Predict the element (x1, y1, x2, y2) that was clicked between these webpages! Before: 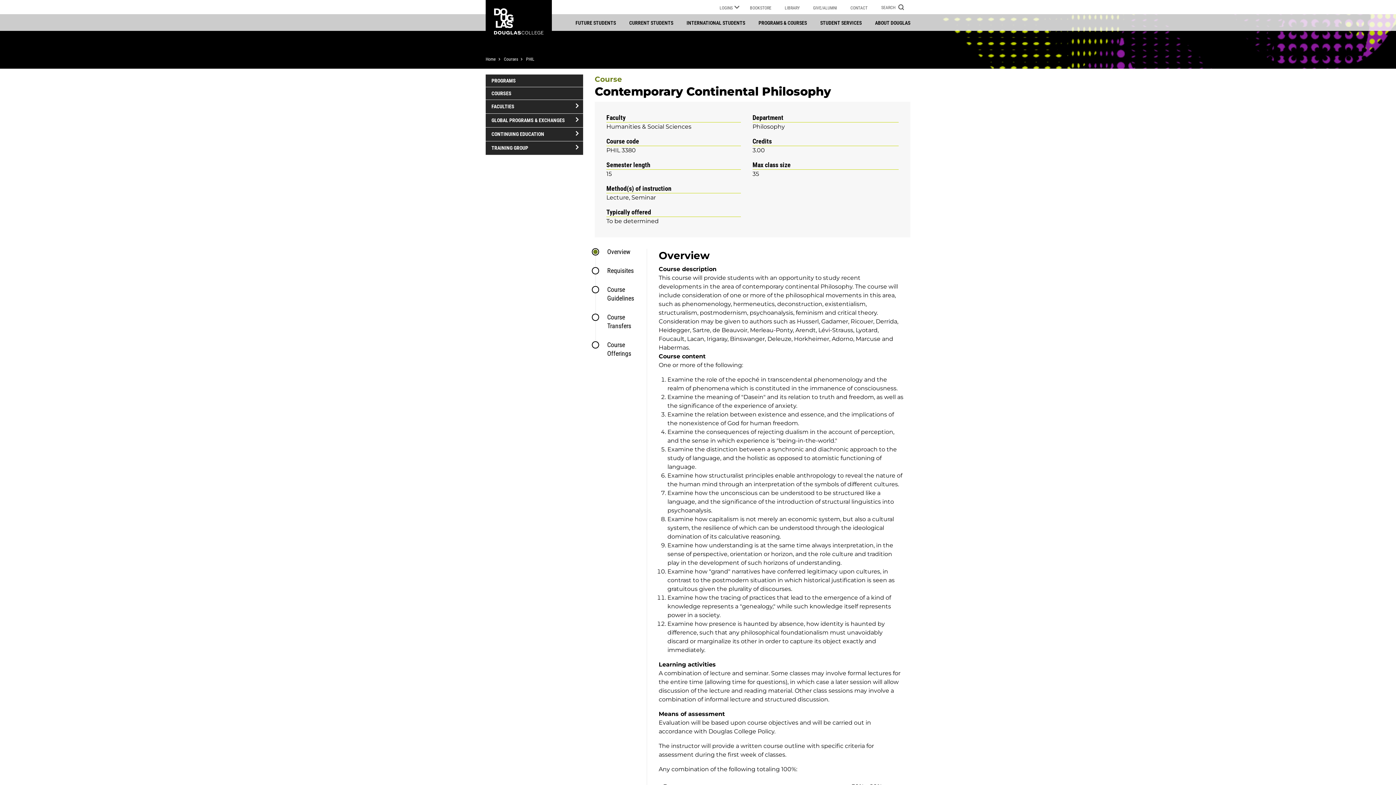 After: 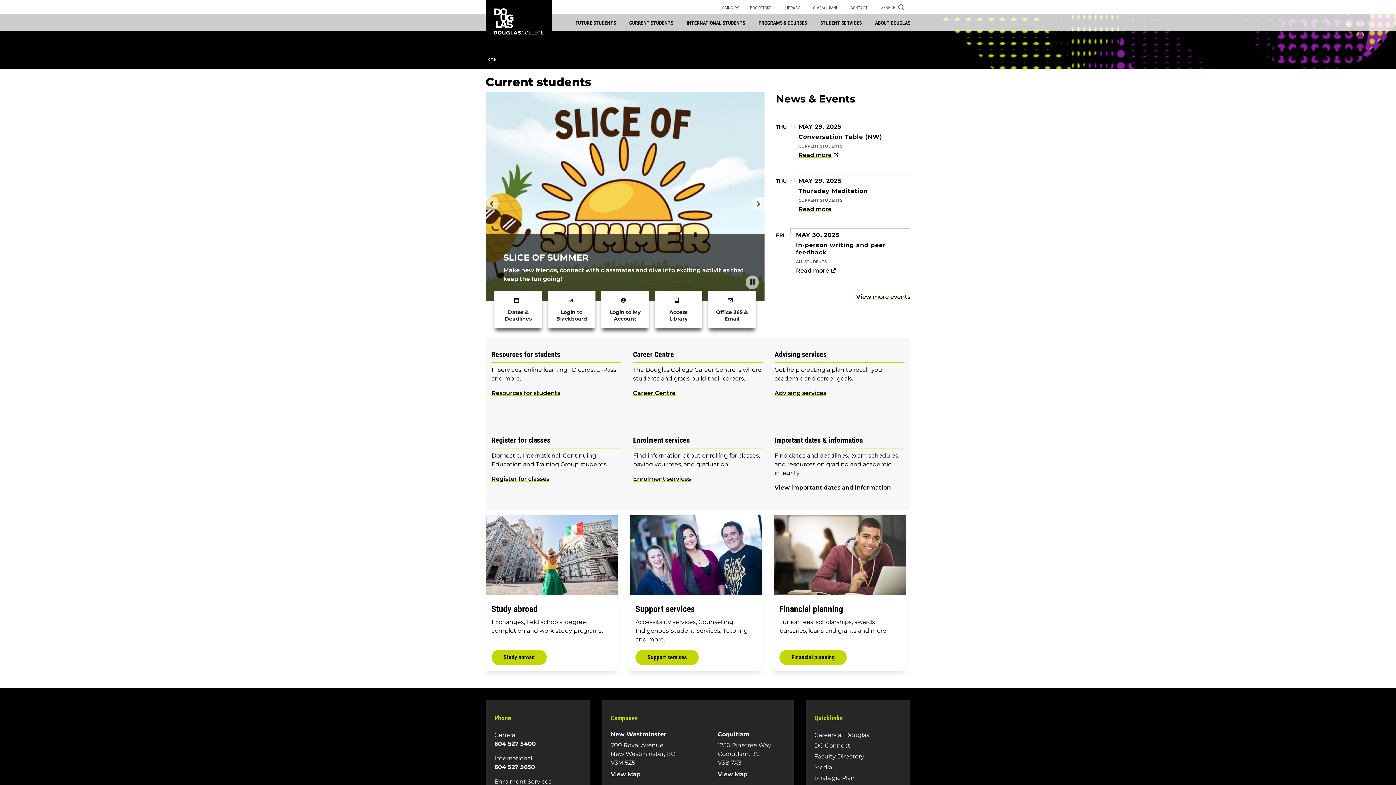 Action: label: CURRENT STUDENTS bbox: (622, 13, 680, 30)